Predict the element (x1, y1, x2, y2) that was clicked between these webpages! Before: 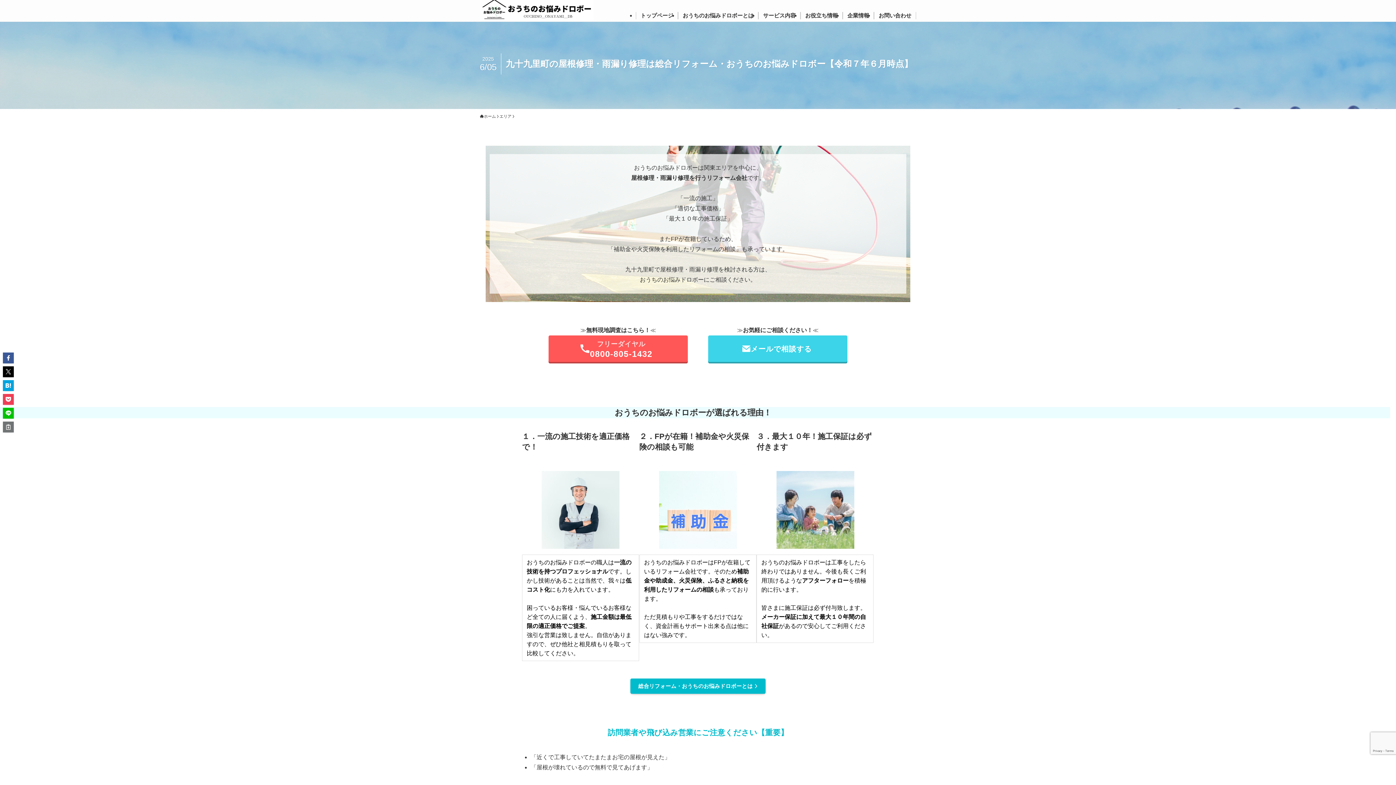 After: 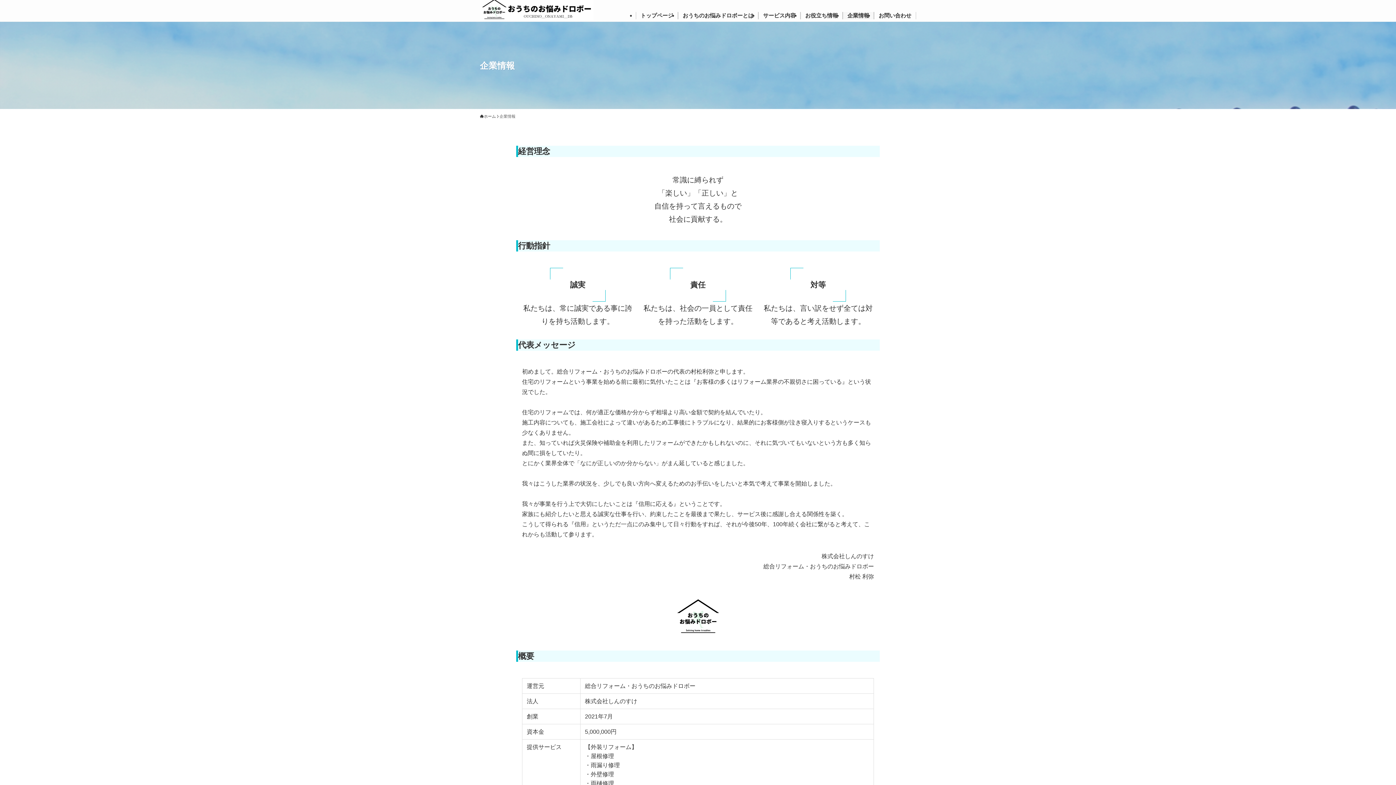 Action: label: 企業情報 bbox: (842, 11, 874, 19)